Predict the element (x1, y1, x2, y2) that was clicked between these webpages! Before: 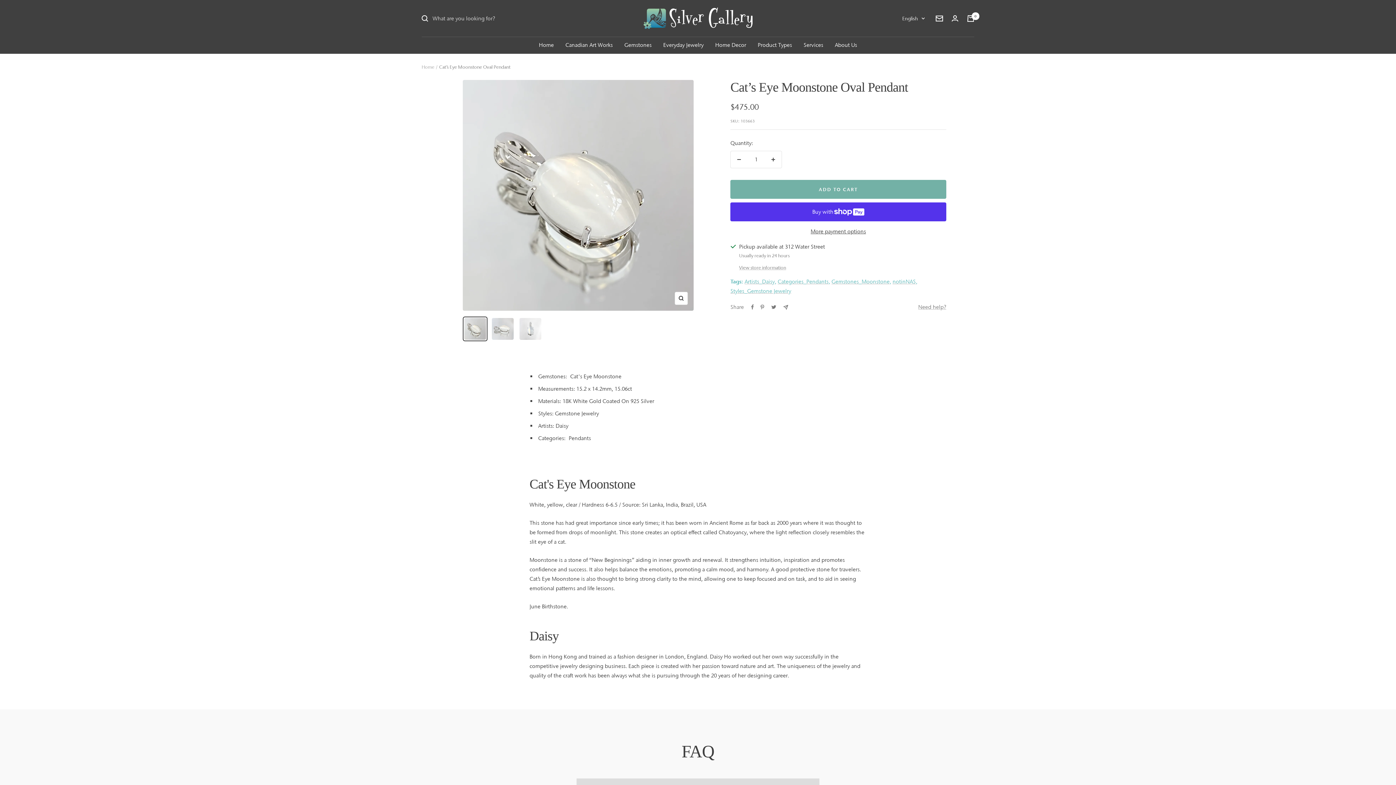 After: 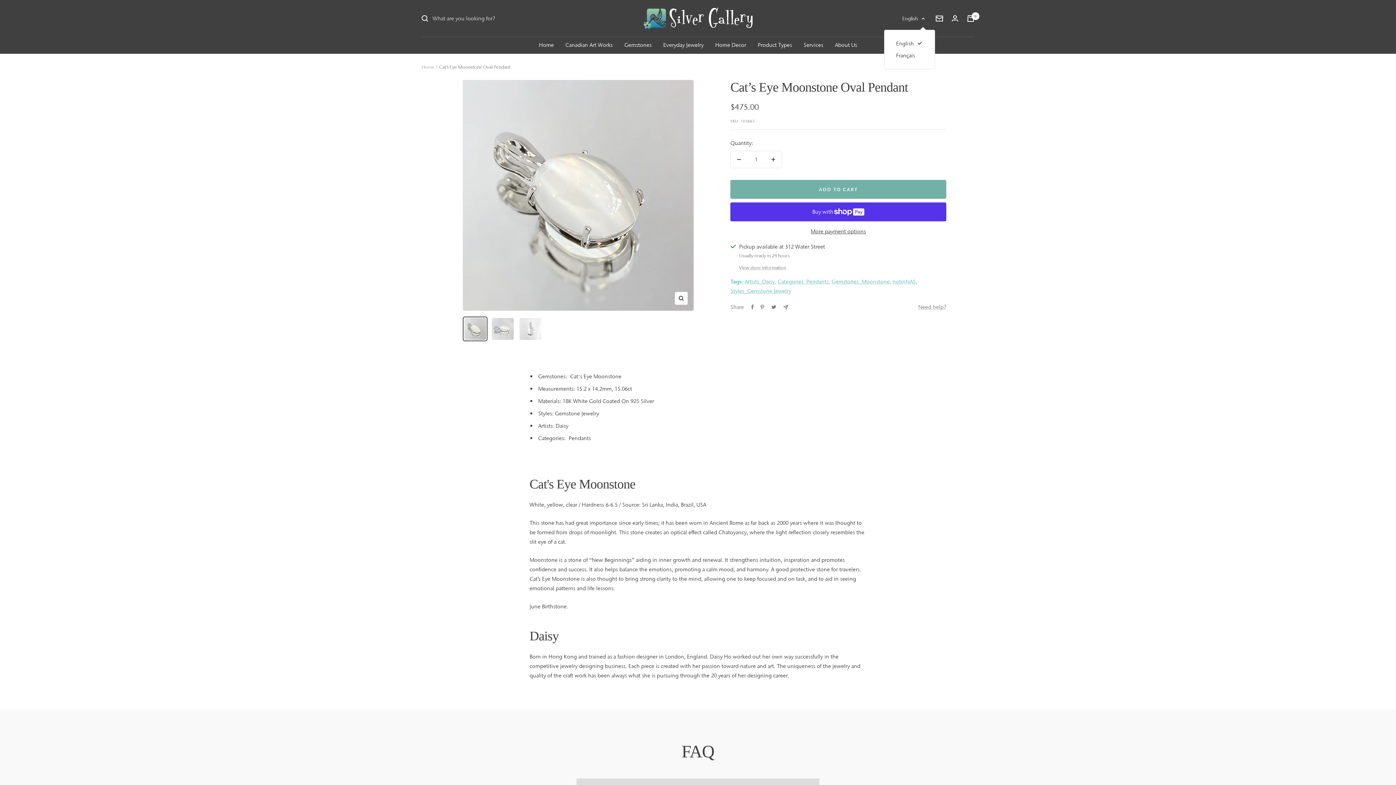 Action: label: English bbox: (902, 14, 925, 22)